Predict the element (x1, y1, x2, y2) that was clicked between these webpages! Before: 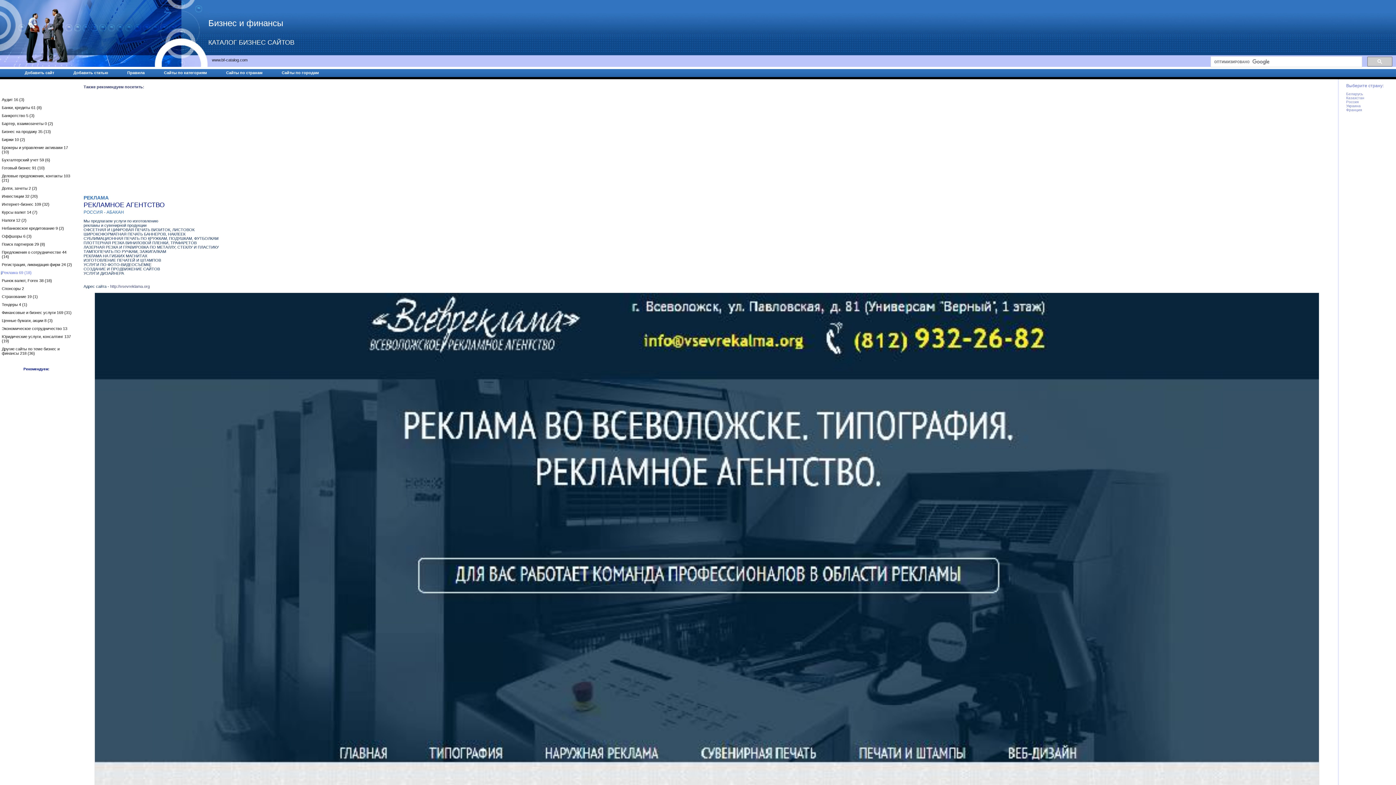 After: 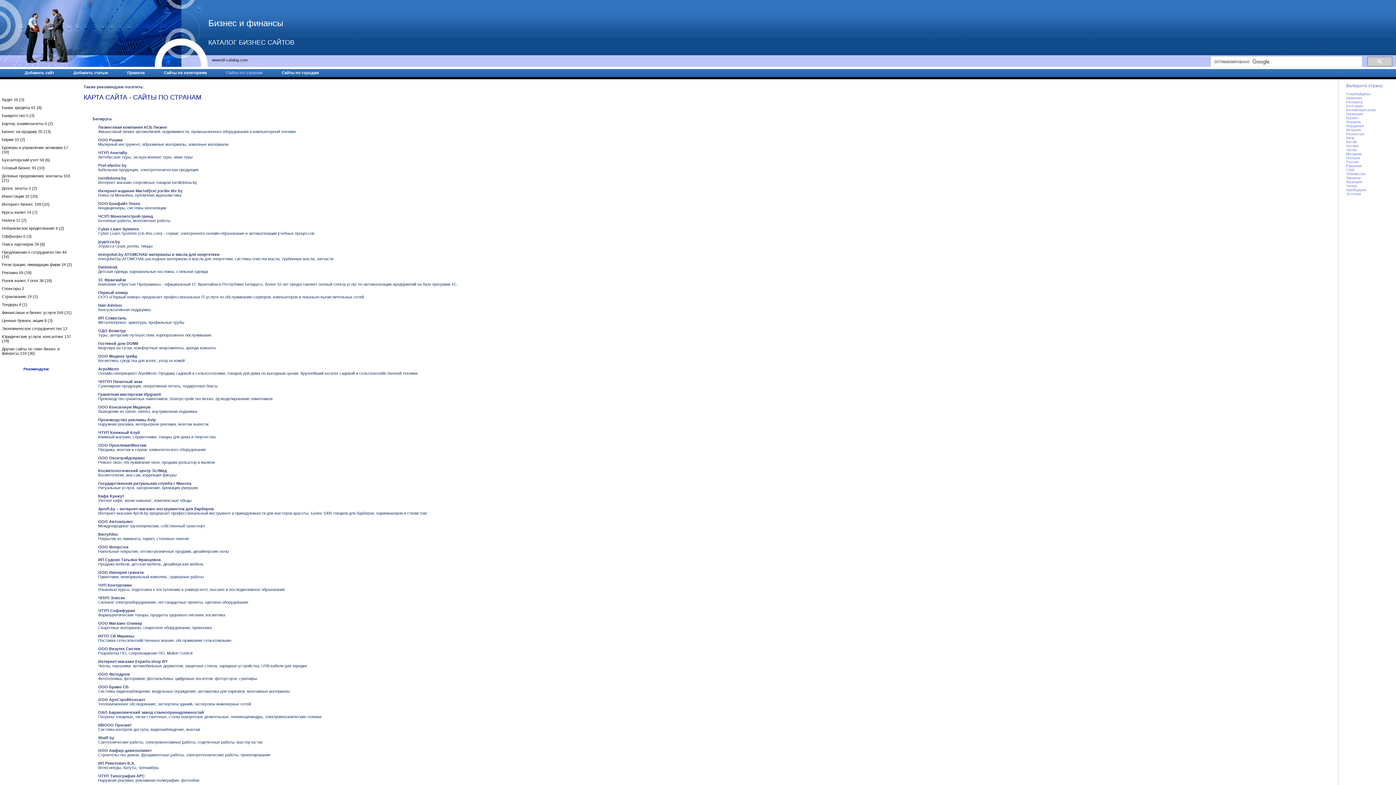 Action: bbox: (226, 70, 262, 74) label: Сайты по странам